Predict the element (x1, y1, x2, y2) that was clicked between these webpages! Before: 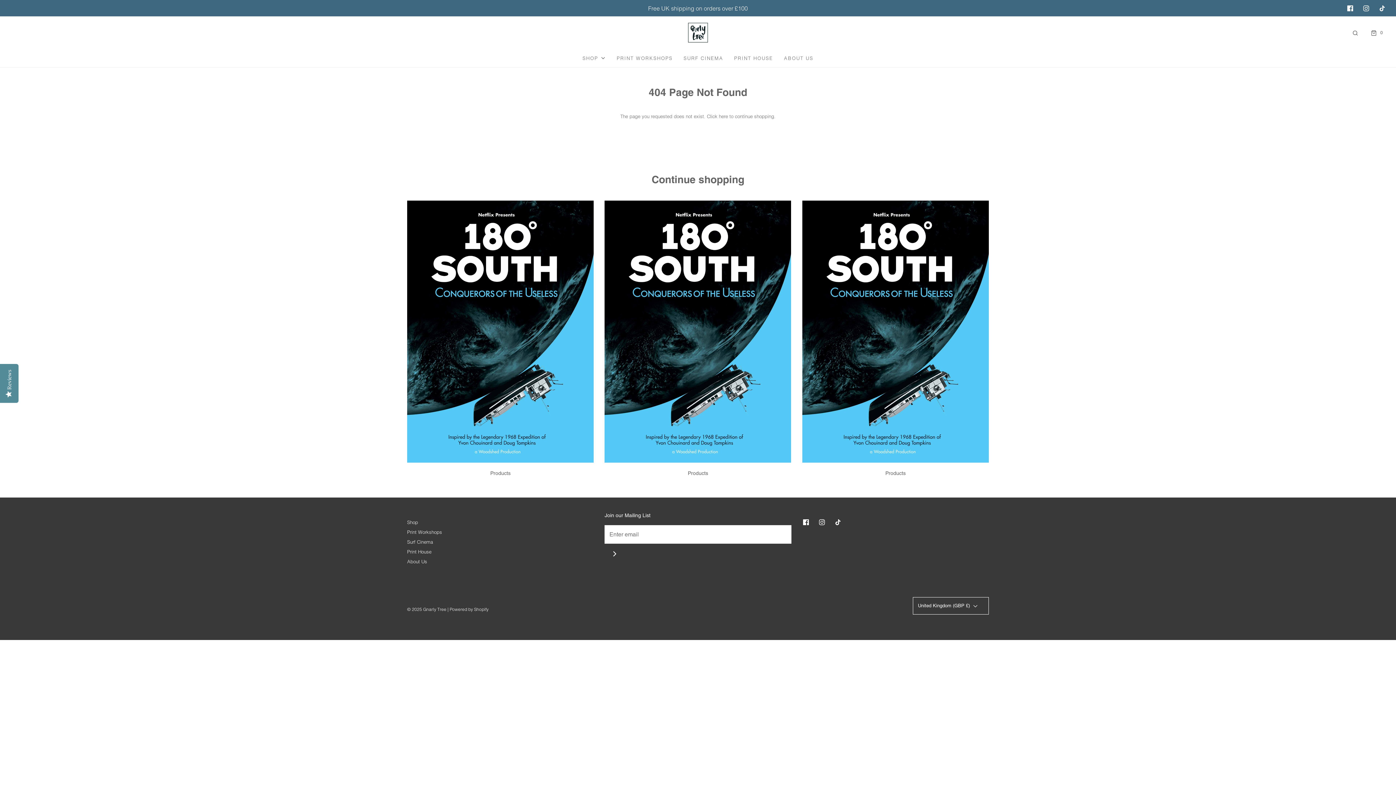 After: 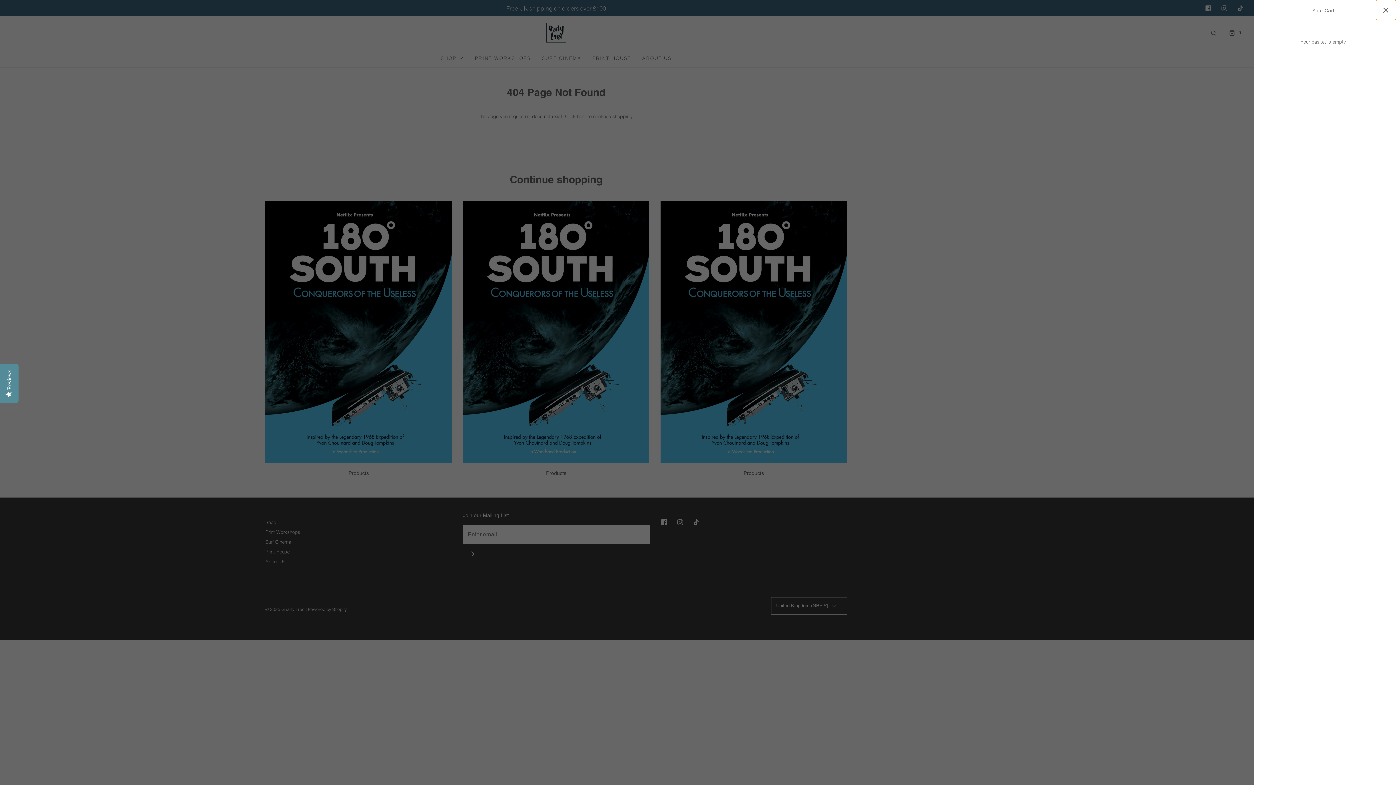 Action: label: Open cart sidebar bbox: (1367, 28, 1385, 36)